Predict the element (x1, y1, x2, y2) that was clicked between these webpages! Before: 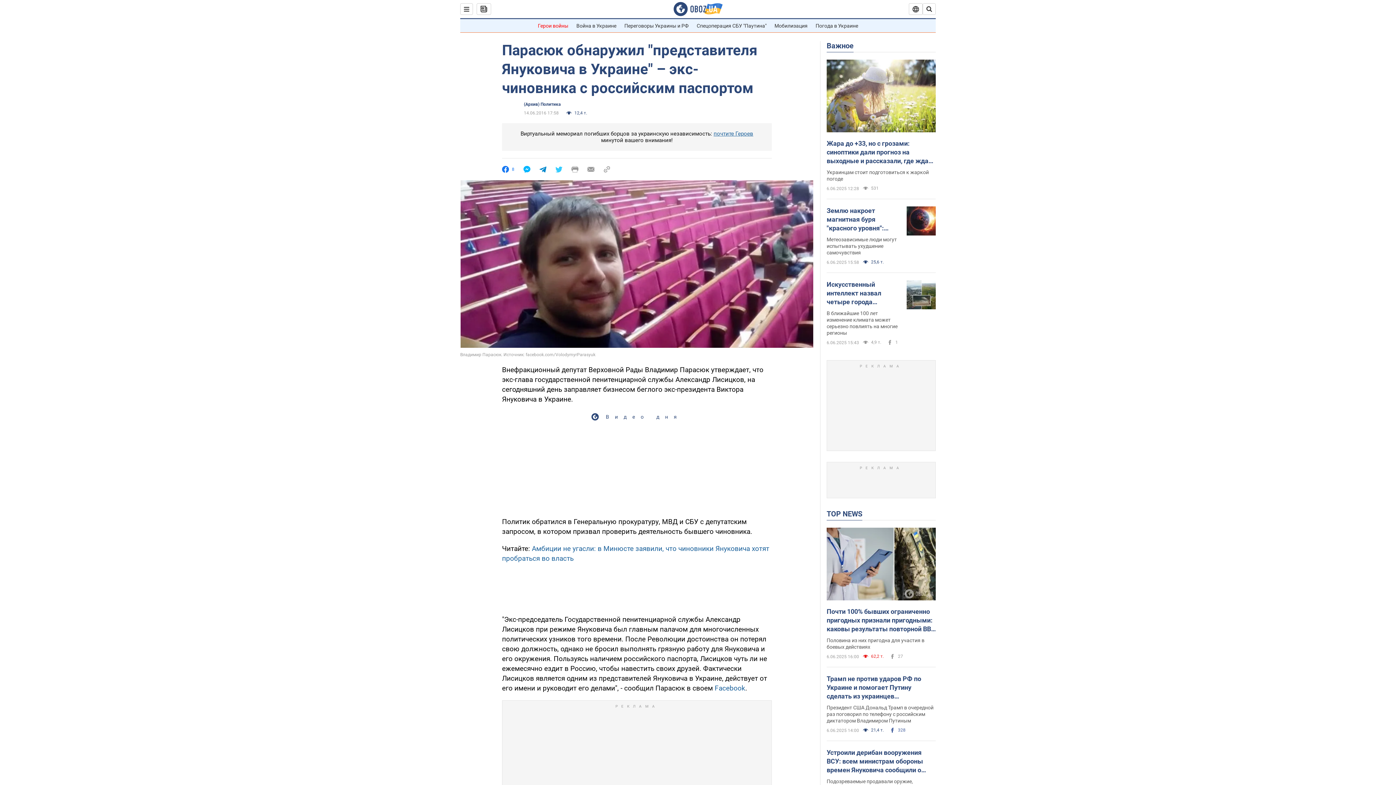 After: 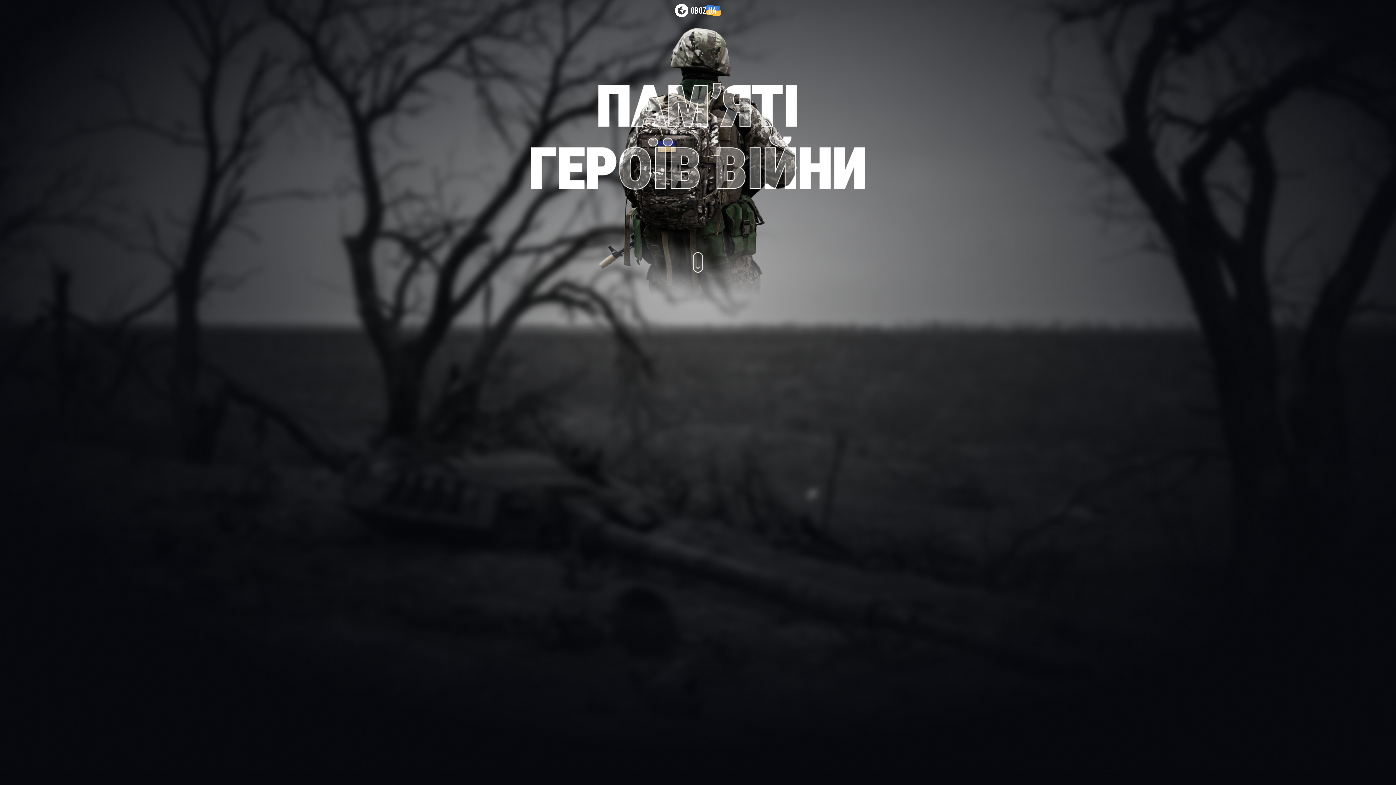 Action: bbox: (538, 22, 568, 28) label: Герои войны